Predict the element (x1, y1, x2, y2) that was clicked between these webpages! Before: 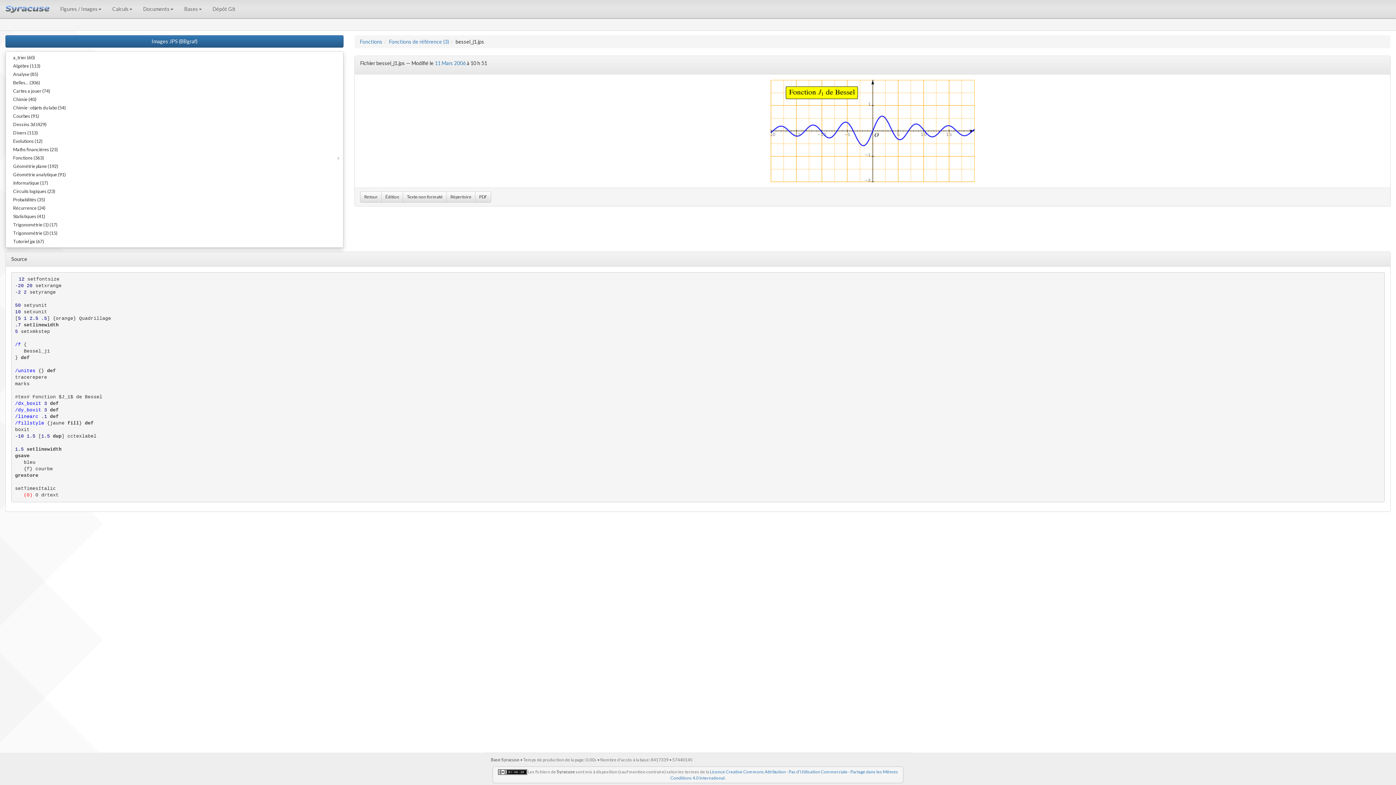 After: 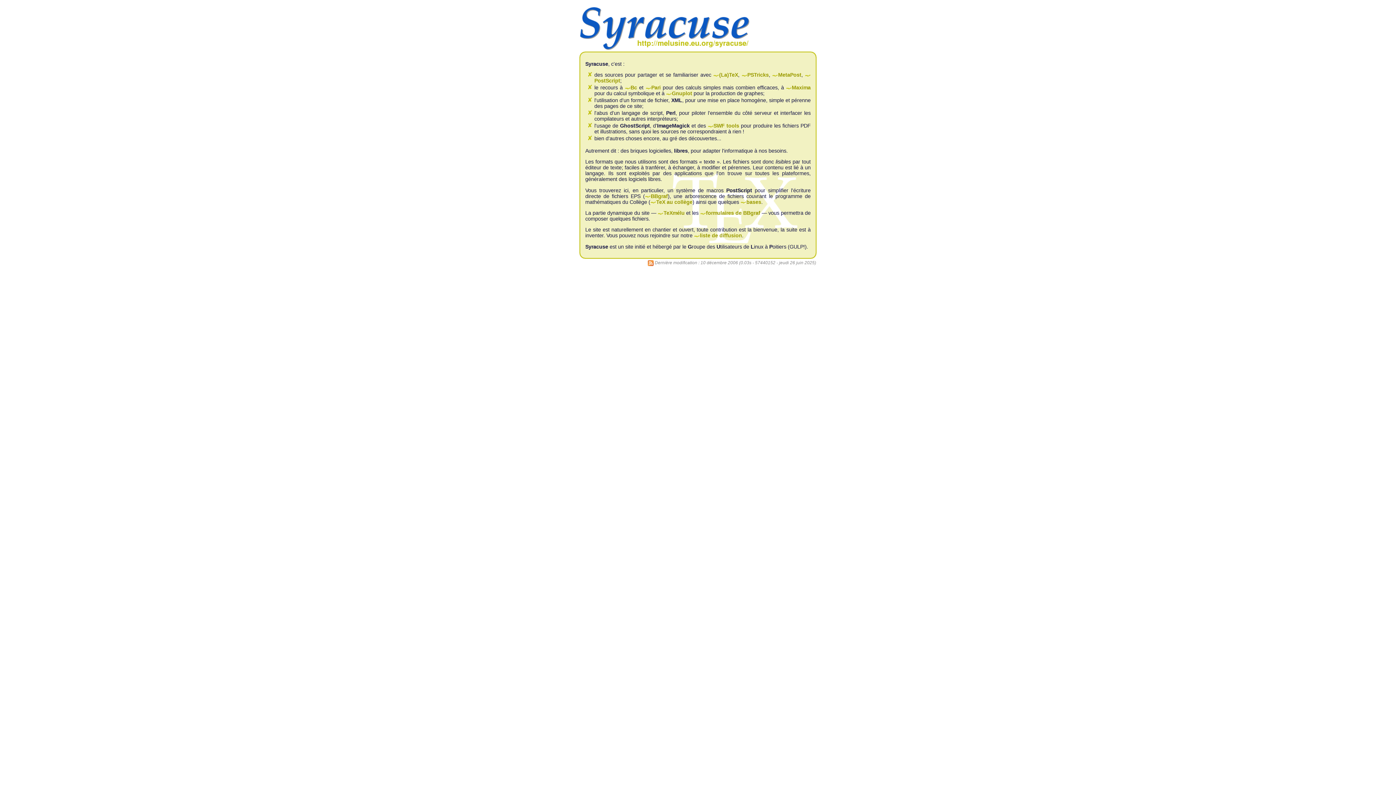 Action: bbox: (0, 0, 54, 18)